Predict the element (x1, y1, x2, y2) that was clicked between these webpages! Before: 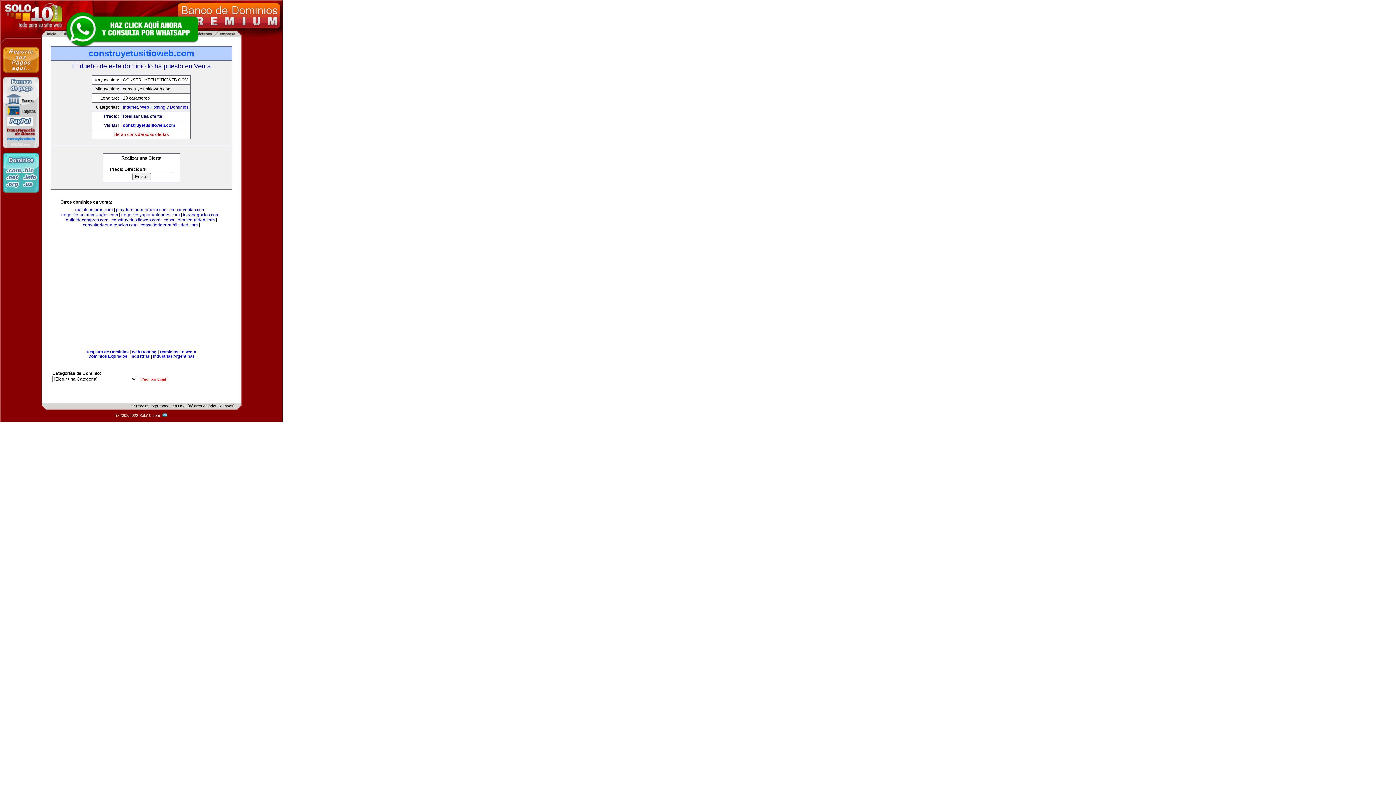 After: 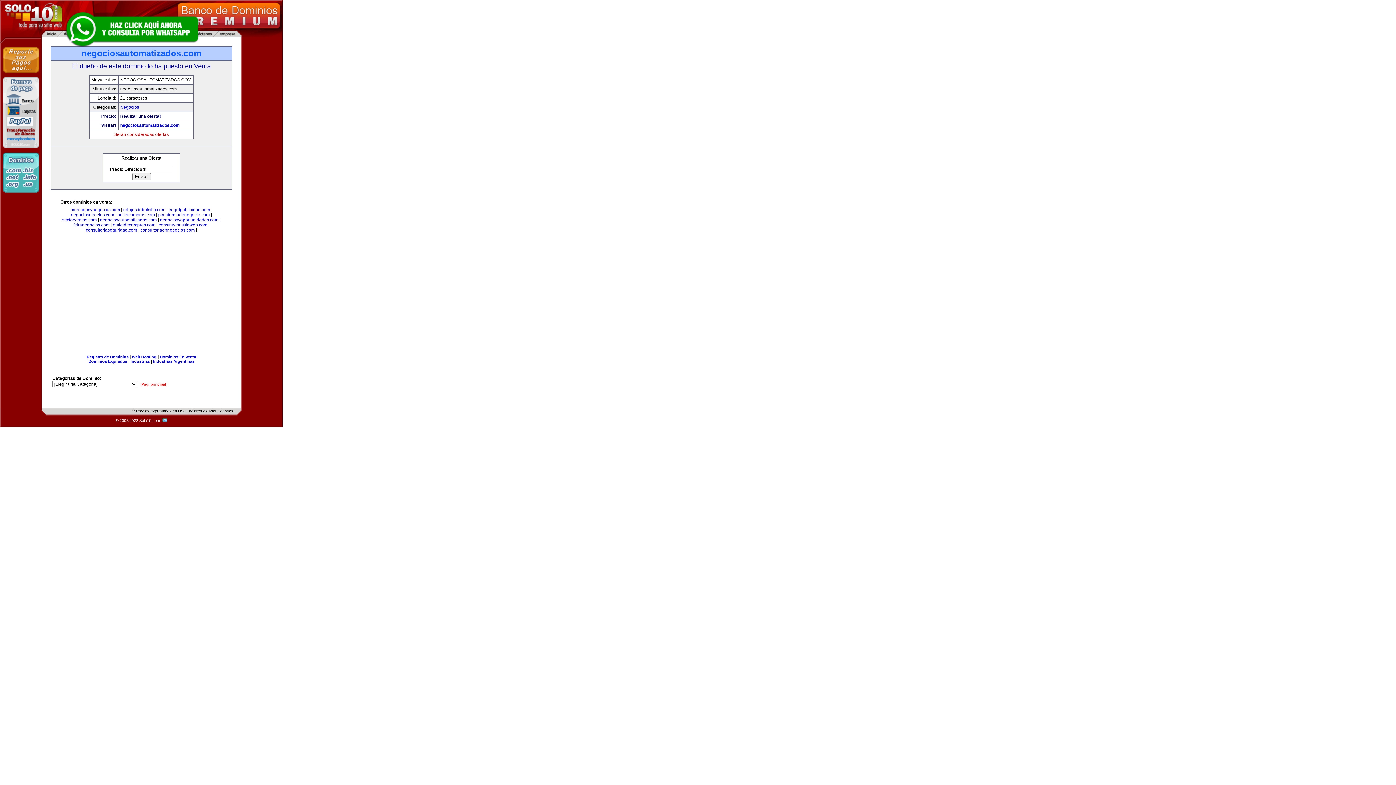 Action: label: negociosautomatizados.com bbox: (61, 212, 118, 217)